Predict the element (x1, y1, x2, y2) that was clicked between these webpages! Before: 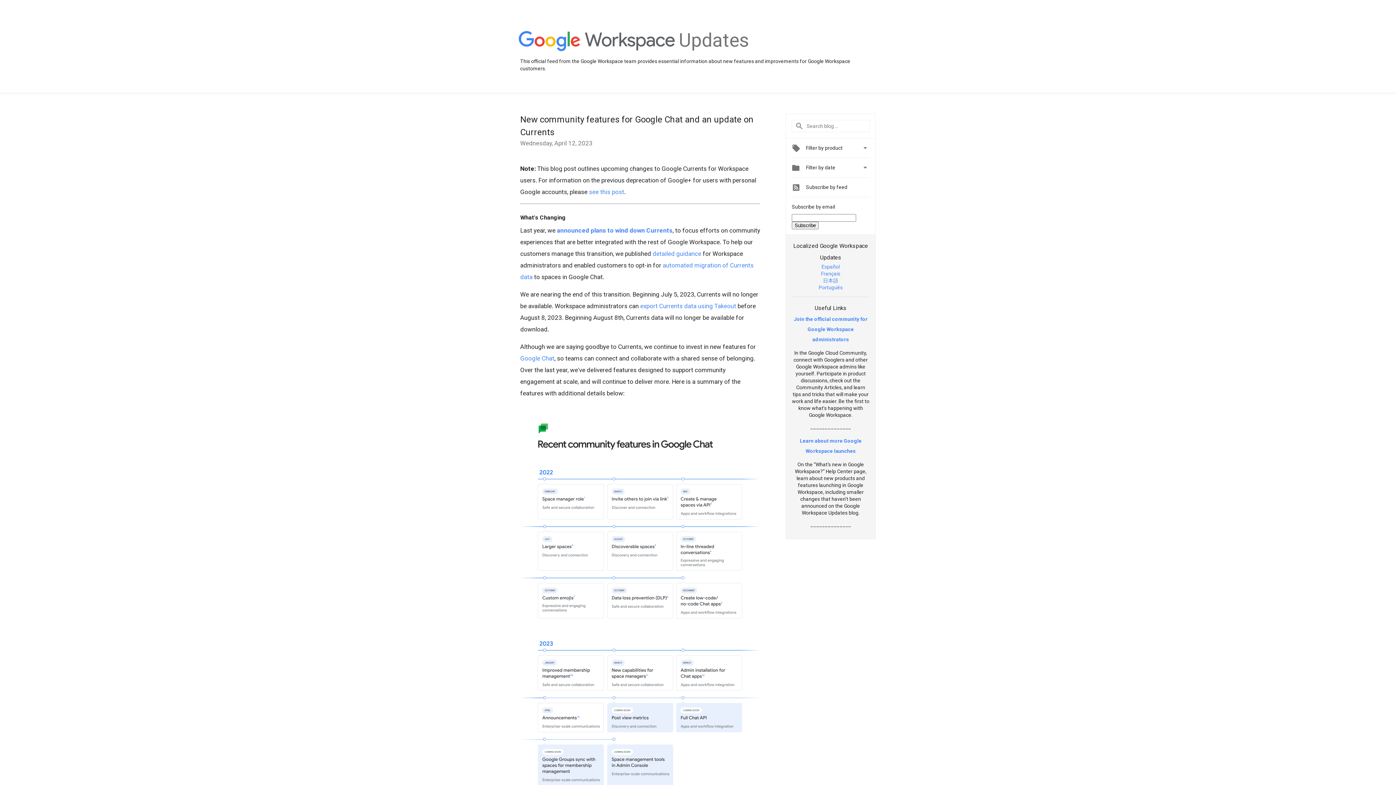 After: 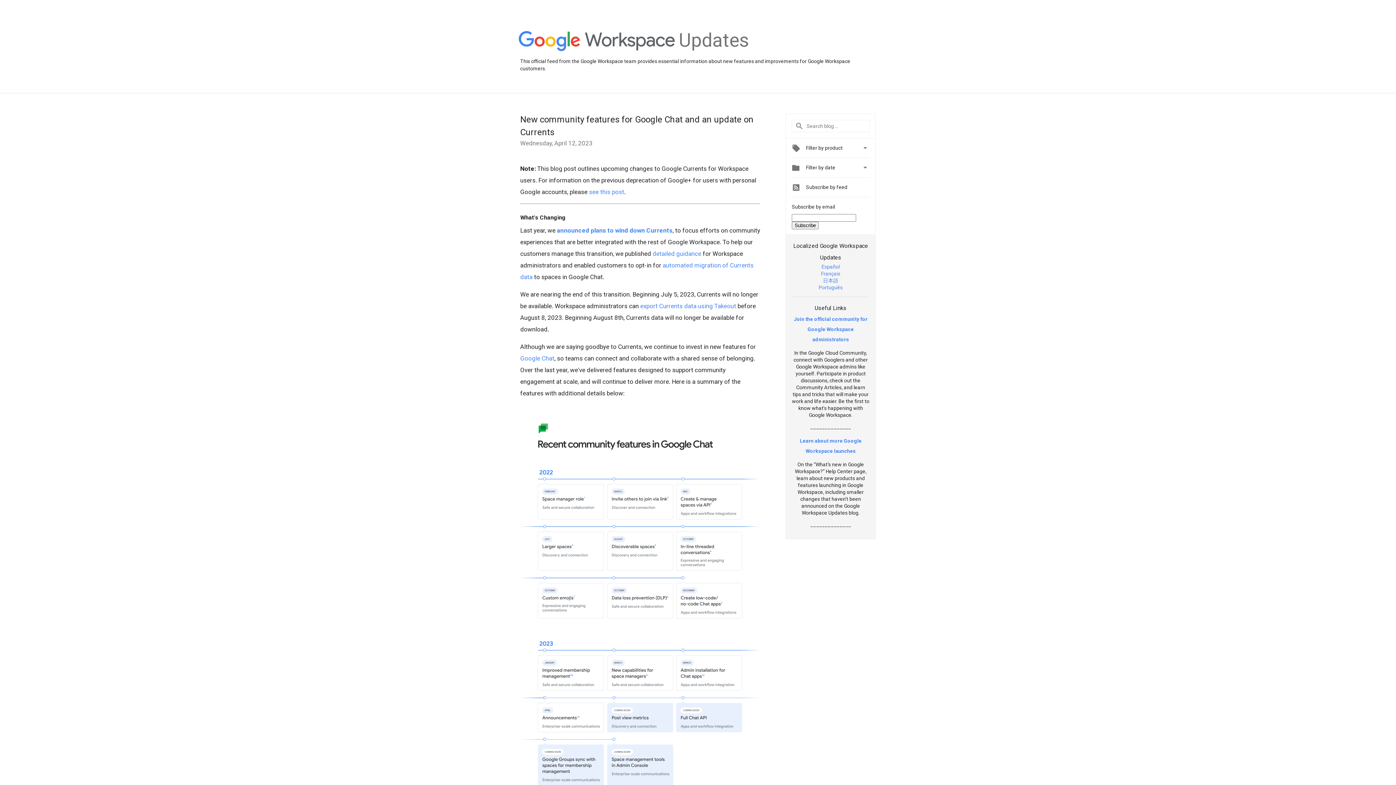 Action: label: Português bbox: (818, 284, 842, 290)